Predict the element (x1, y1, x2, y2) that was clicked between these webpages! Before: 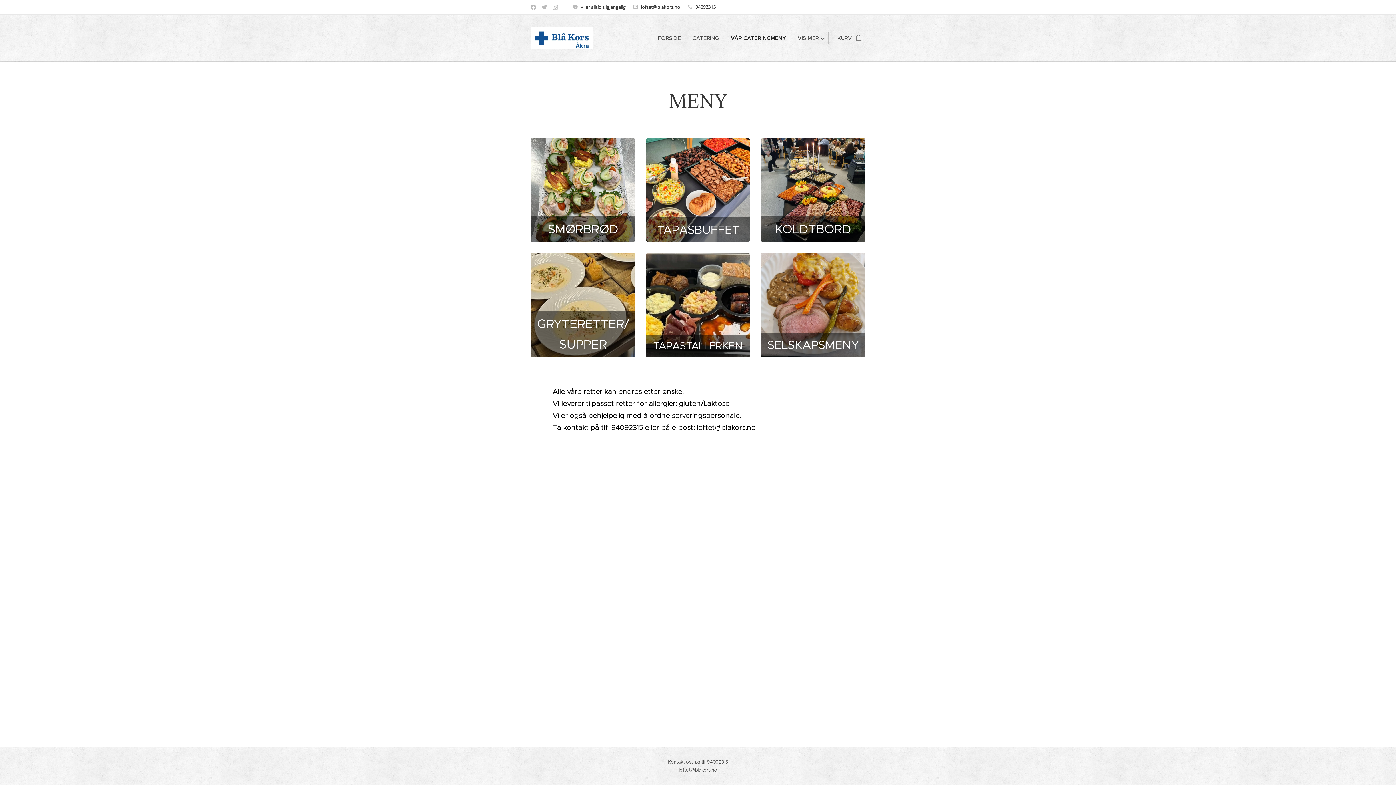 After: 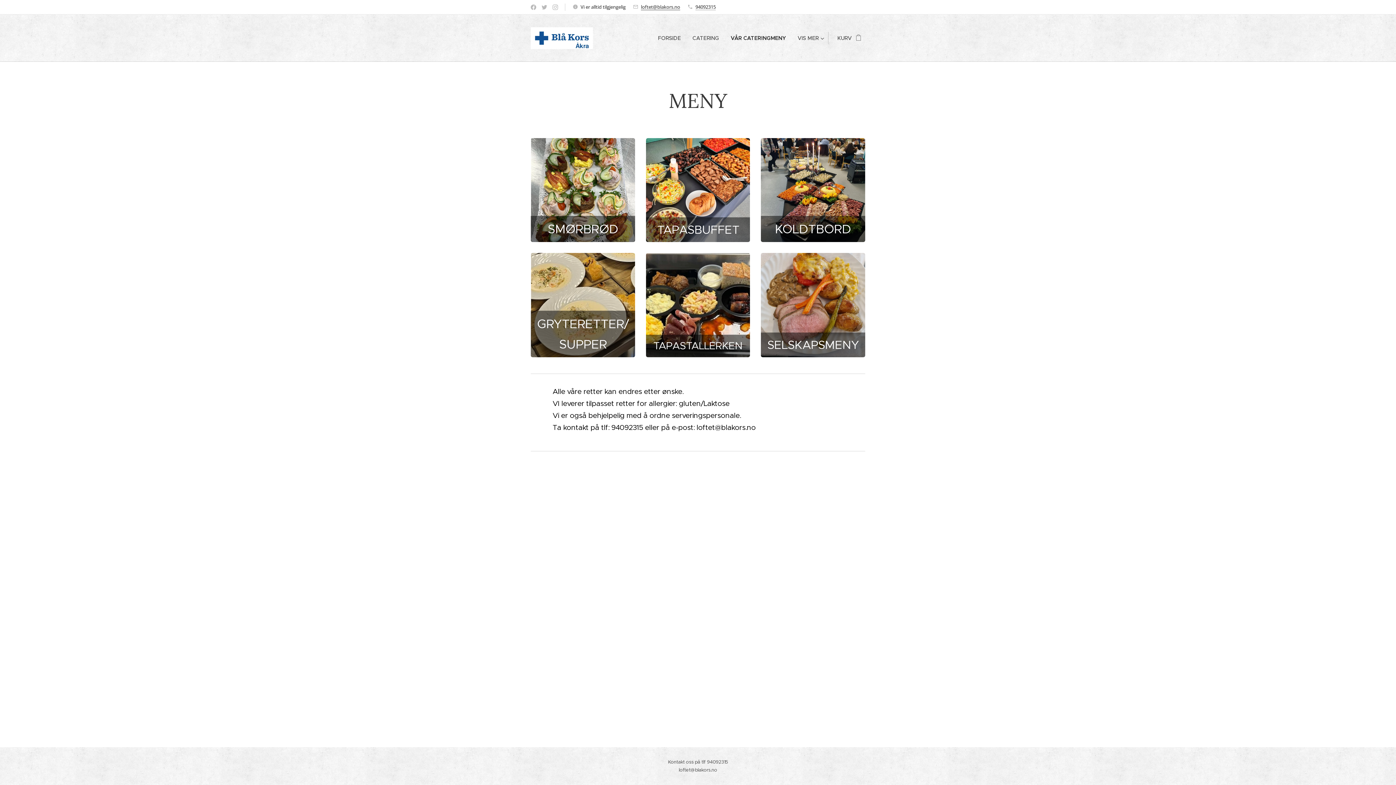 Action: label: loftet@blakors.no bbox: (641, 3, 680, 10)